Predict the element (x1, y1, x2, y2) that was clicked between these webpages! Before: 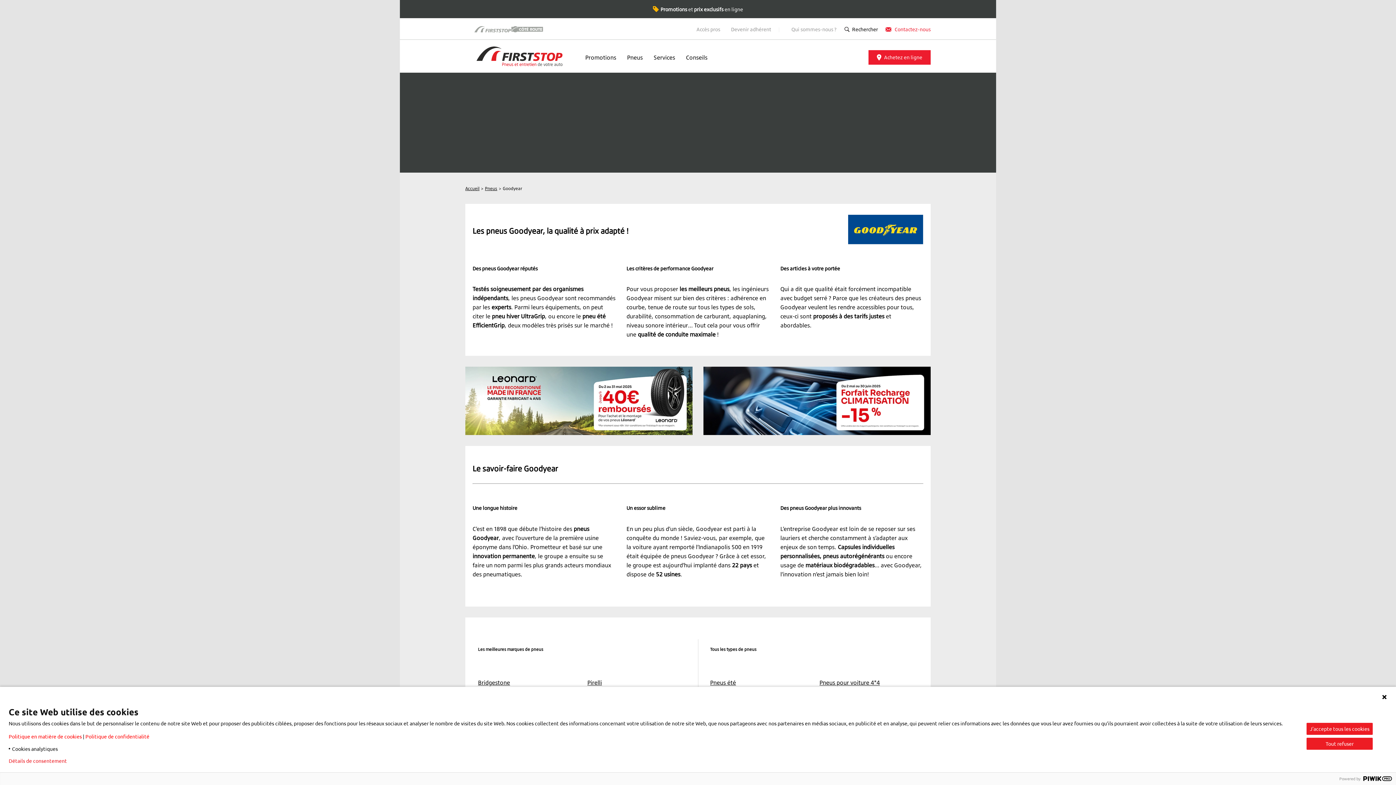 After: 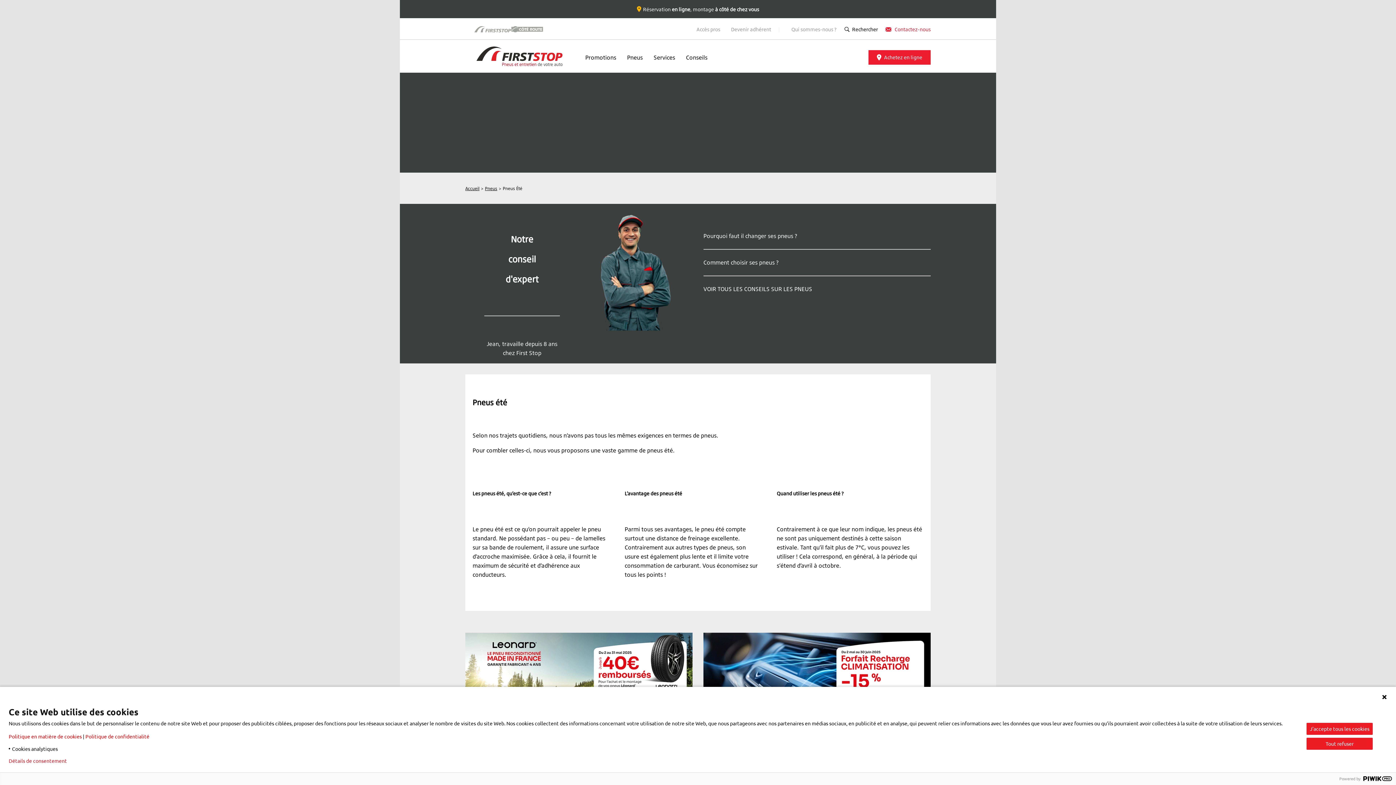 Action: bbox: (710, 679, 736, 686) label: Pneus été